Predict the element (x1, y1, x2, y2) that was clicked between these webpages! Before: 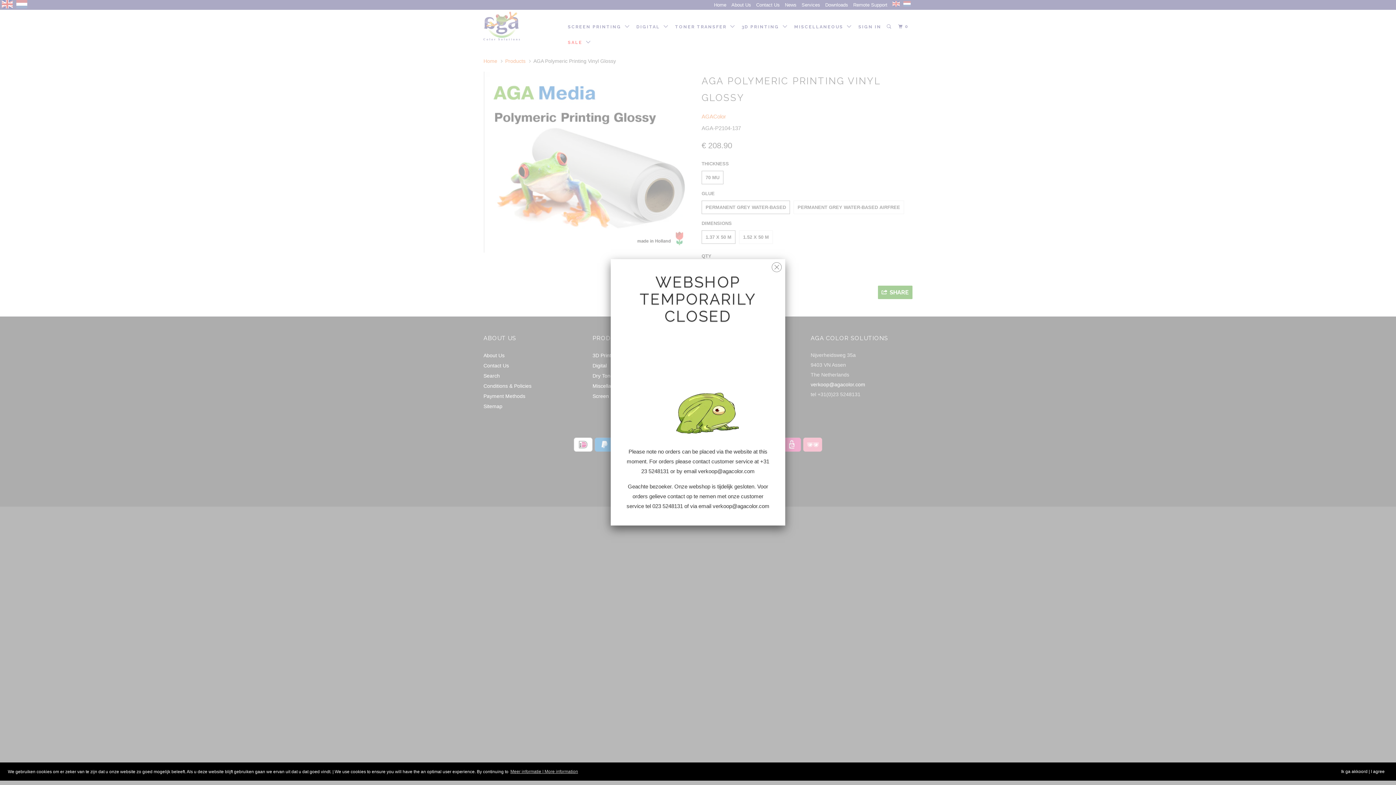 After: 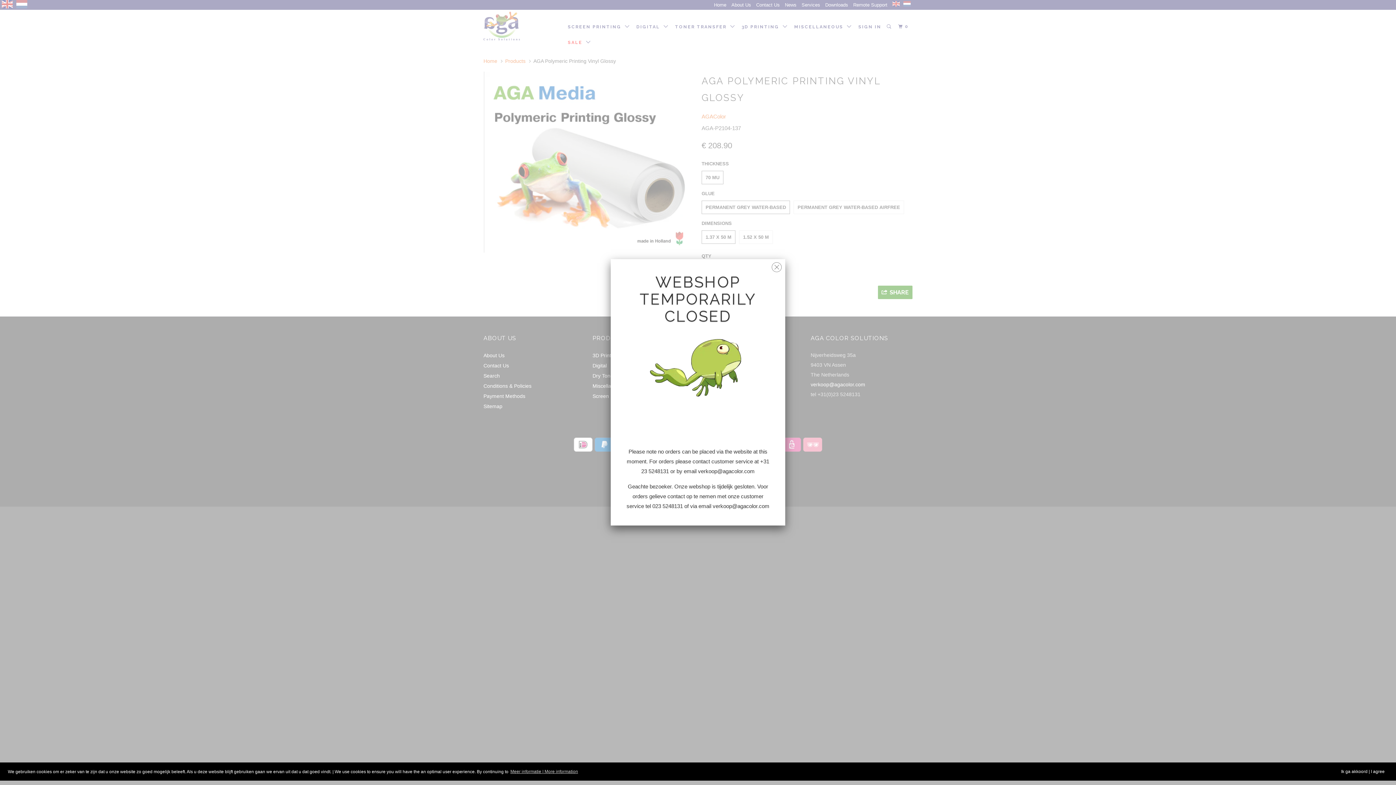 Action: bbox: (509, 768, 579, 775) label: Meer informatie | More information